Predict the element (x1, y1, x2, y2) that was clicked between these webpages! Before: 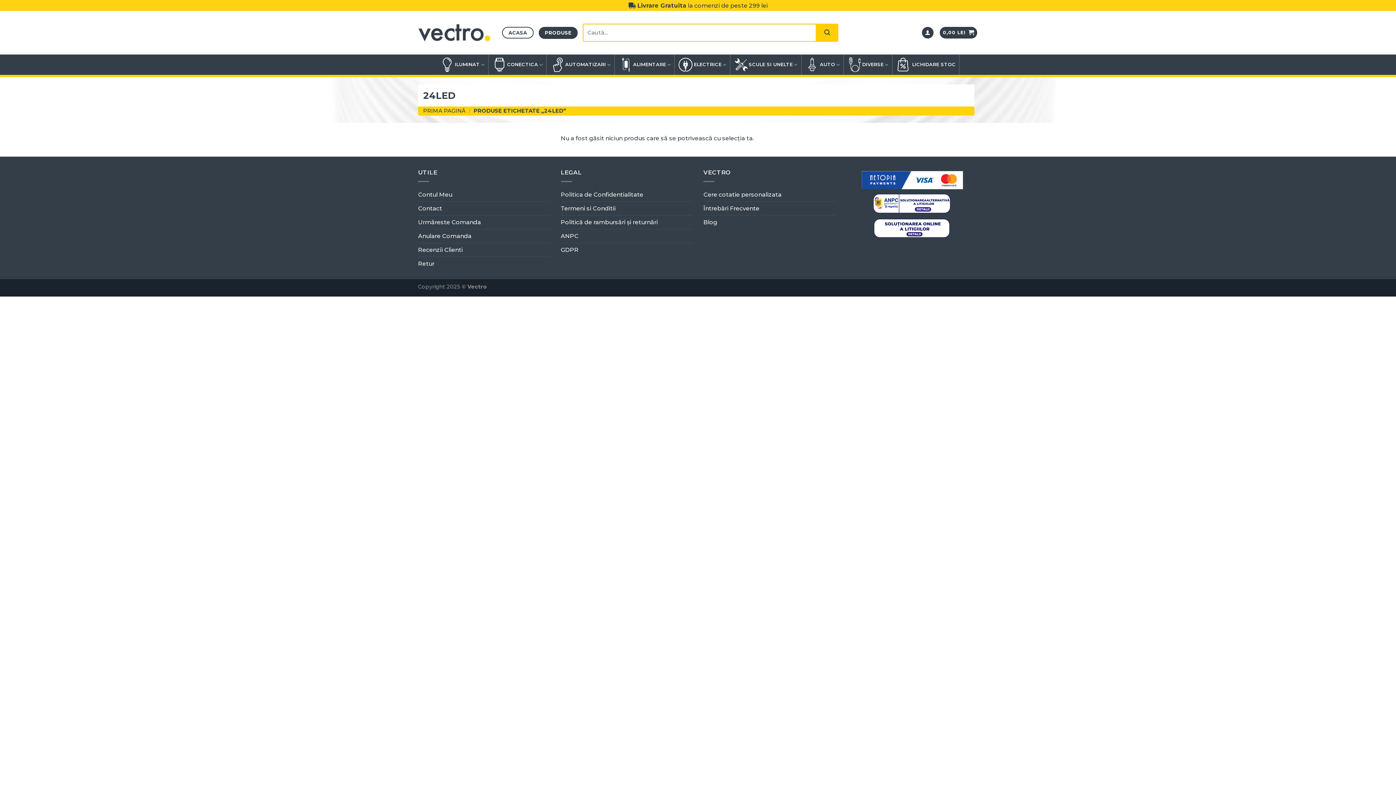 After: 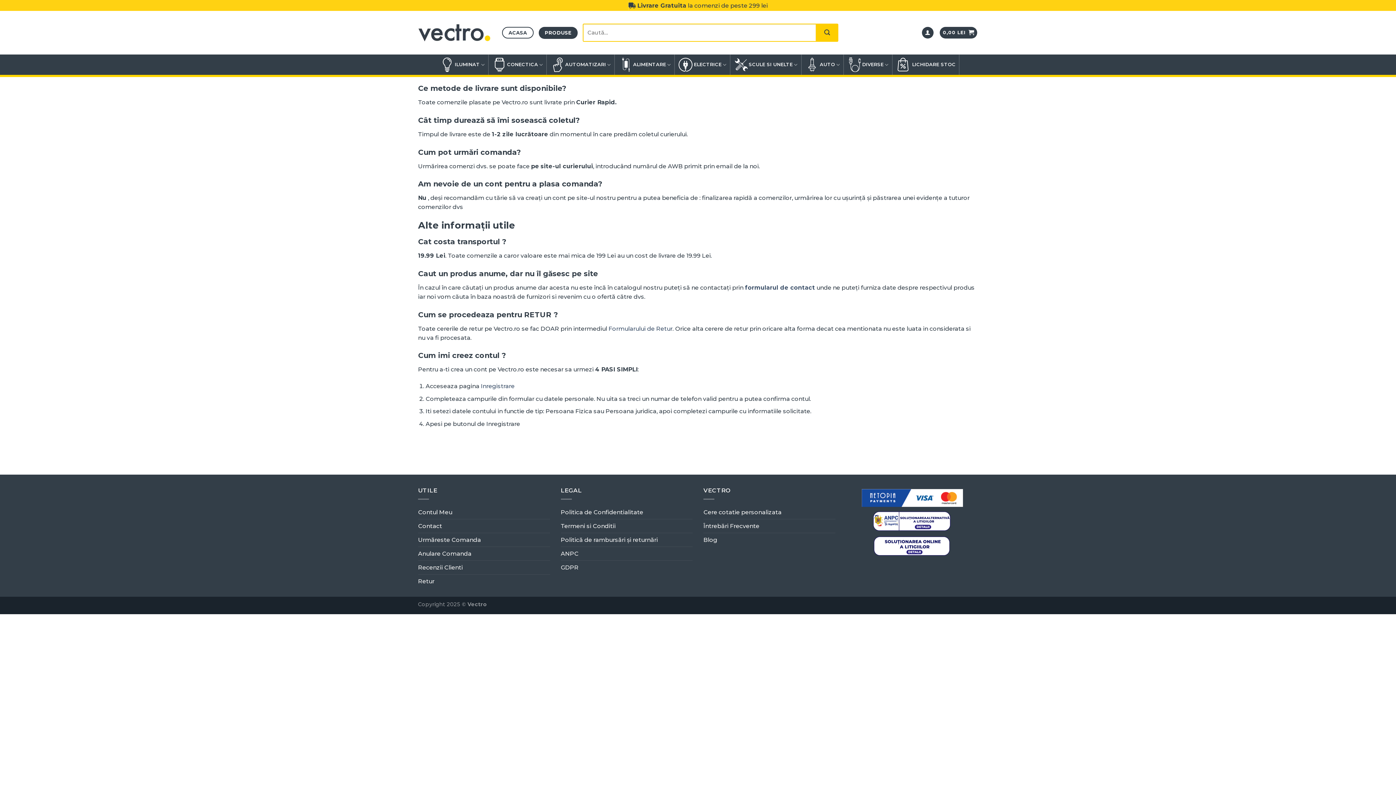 Action: label: Întrebări Frecvente bbox: (703, 201, 759, 215)